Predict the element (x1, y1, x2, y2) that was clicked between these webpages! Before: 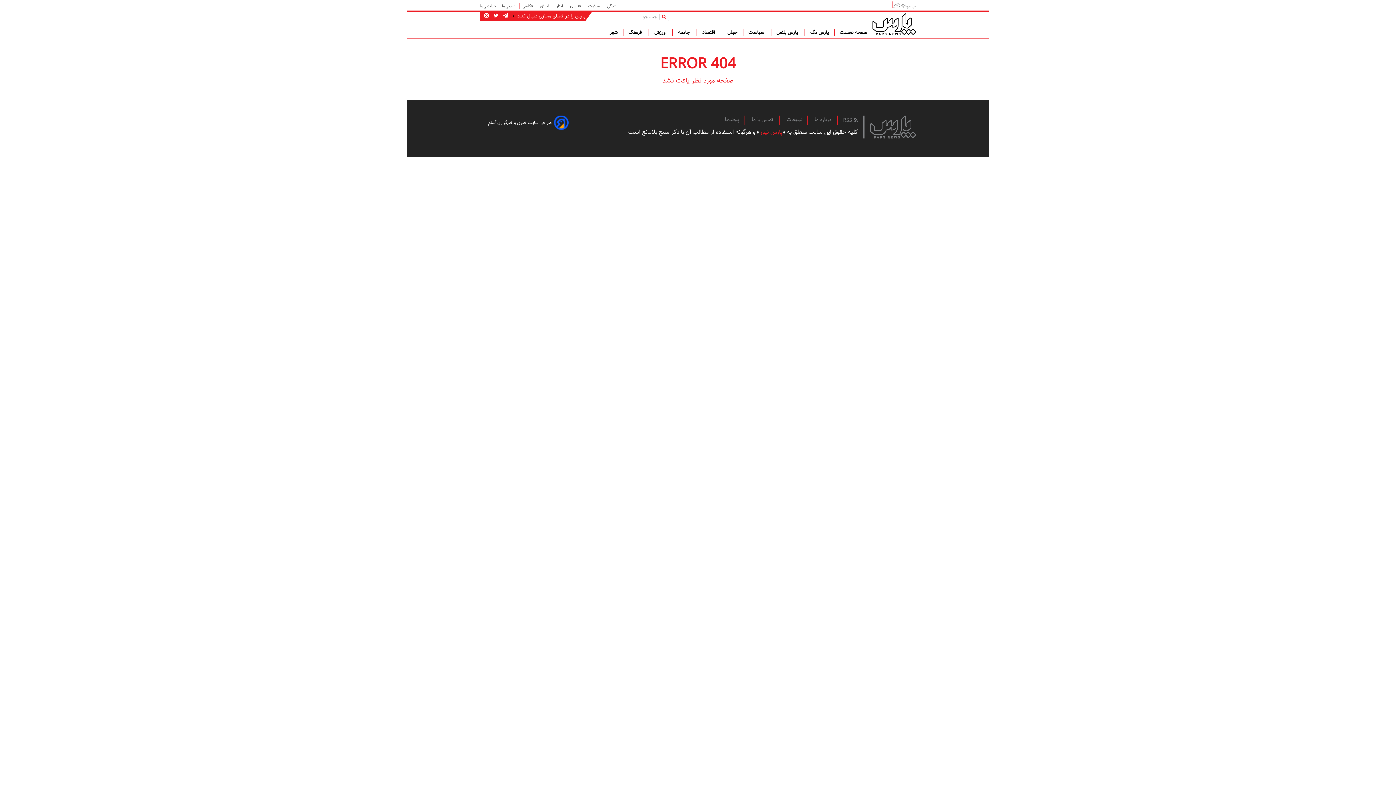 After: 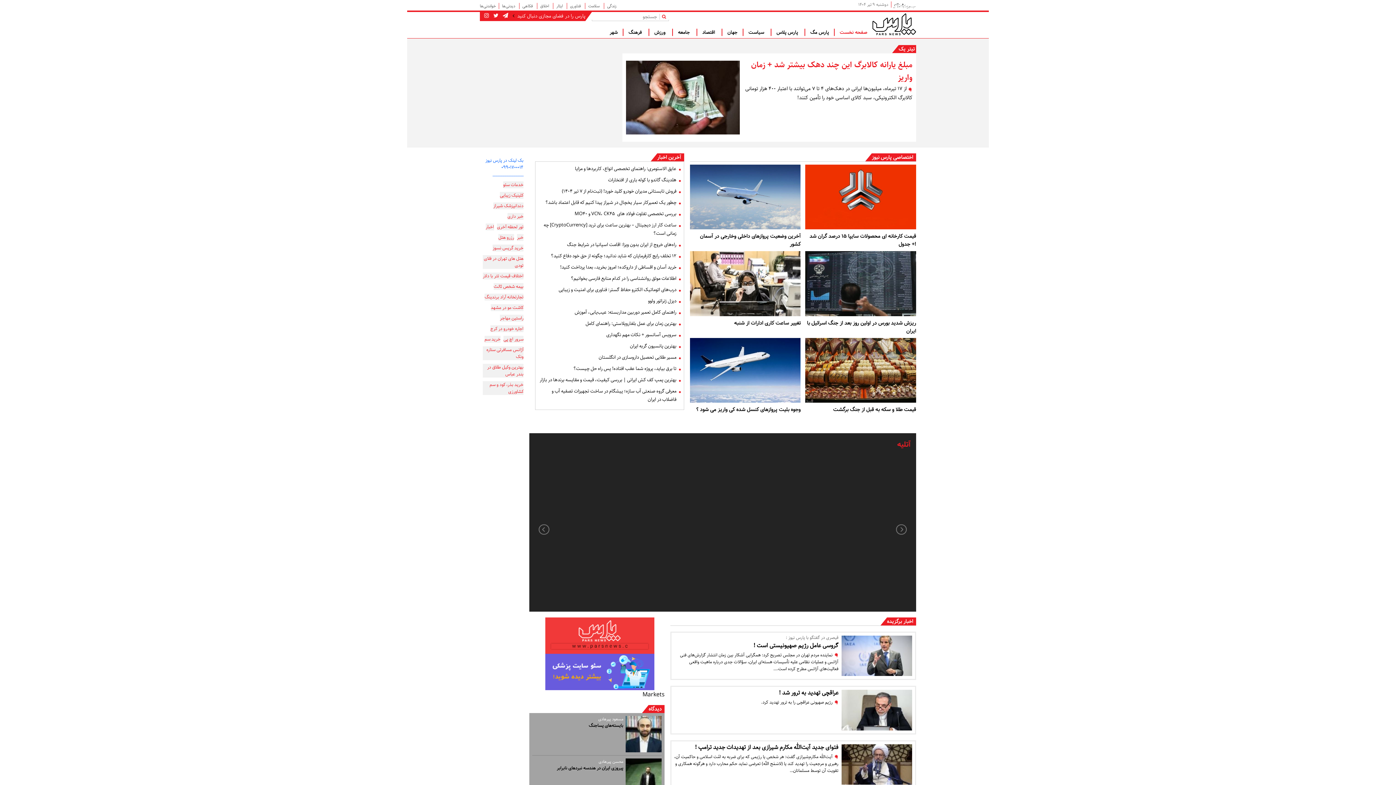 Action: label: صفحه نخست bbox: (834, 28, 872, 36)